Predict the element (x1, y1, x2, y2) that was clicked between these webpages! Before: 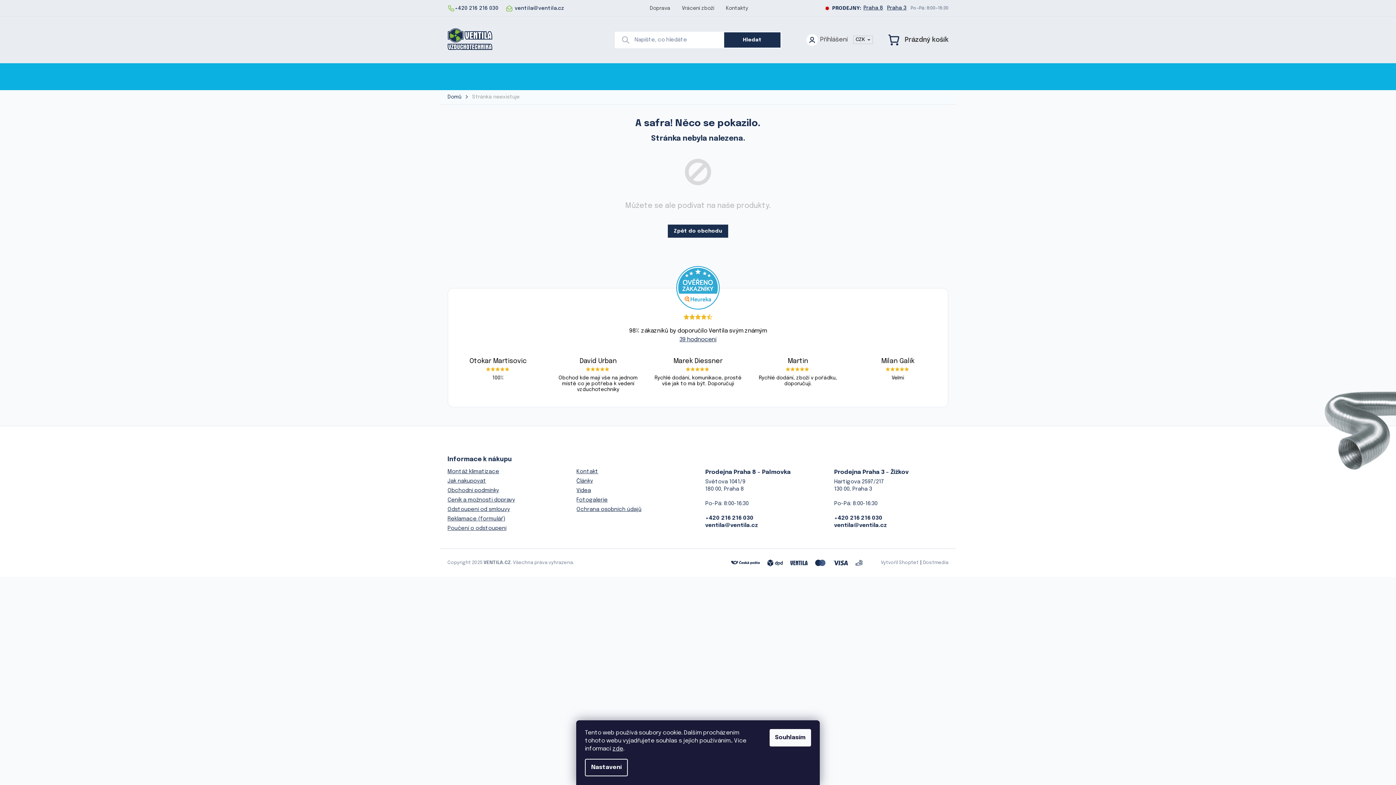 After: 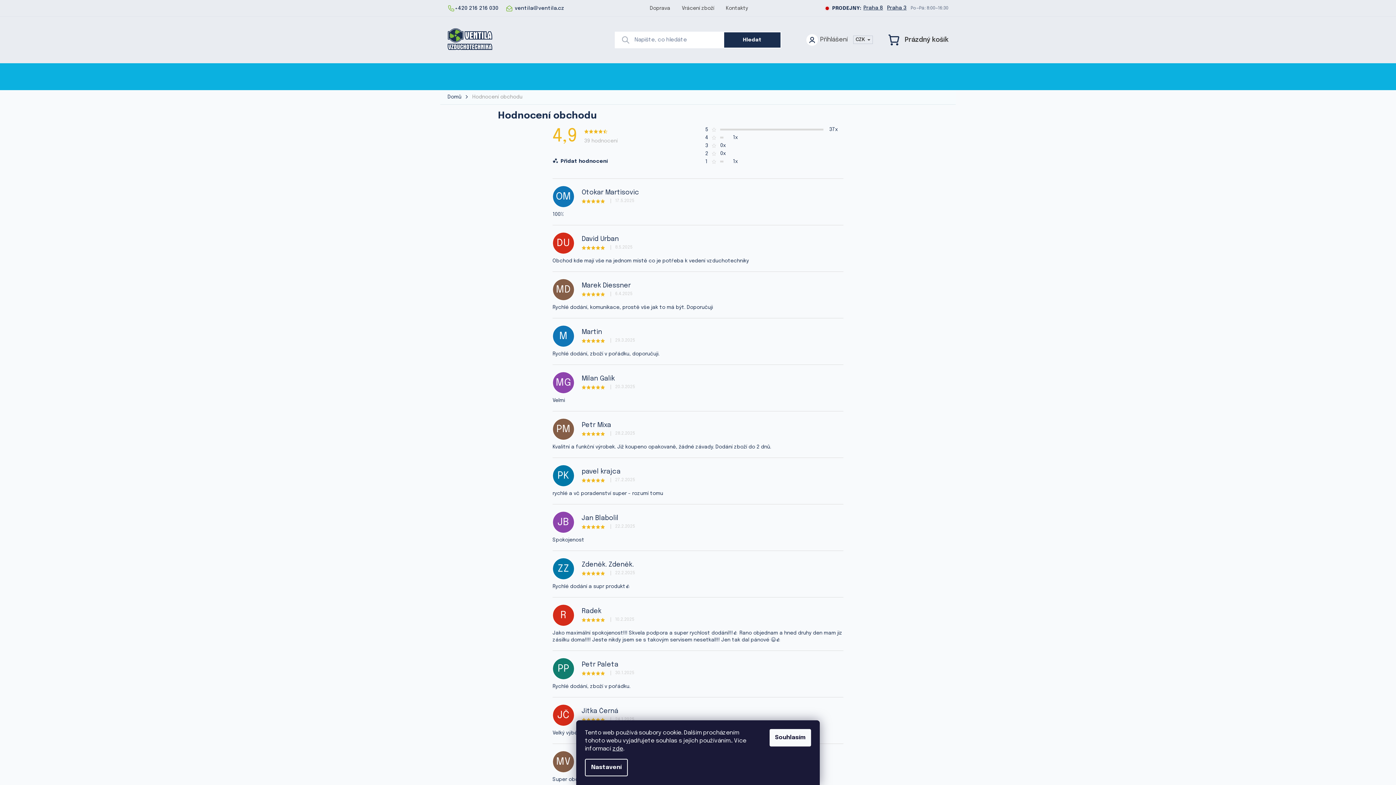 Action: label: 39 hodnocení bbox: (679, 336, 716, 343)